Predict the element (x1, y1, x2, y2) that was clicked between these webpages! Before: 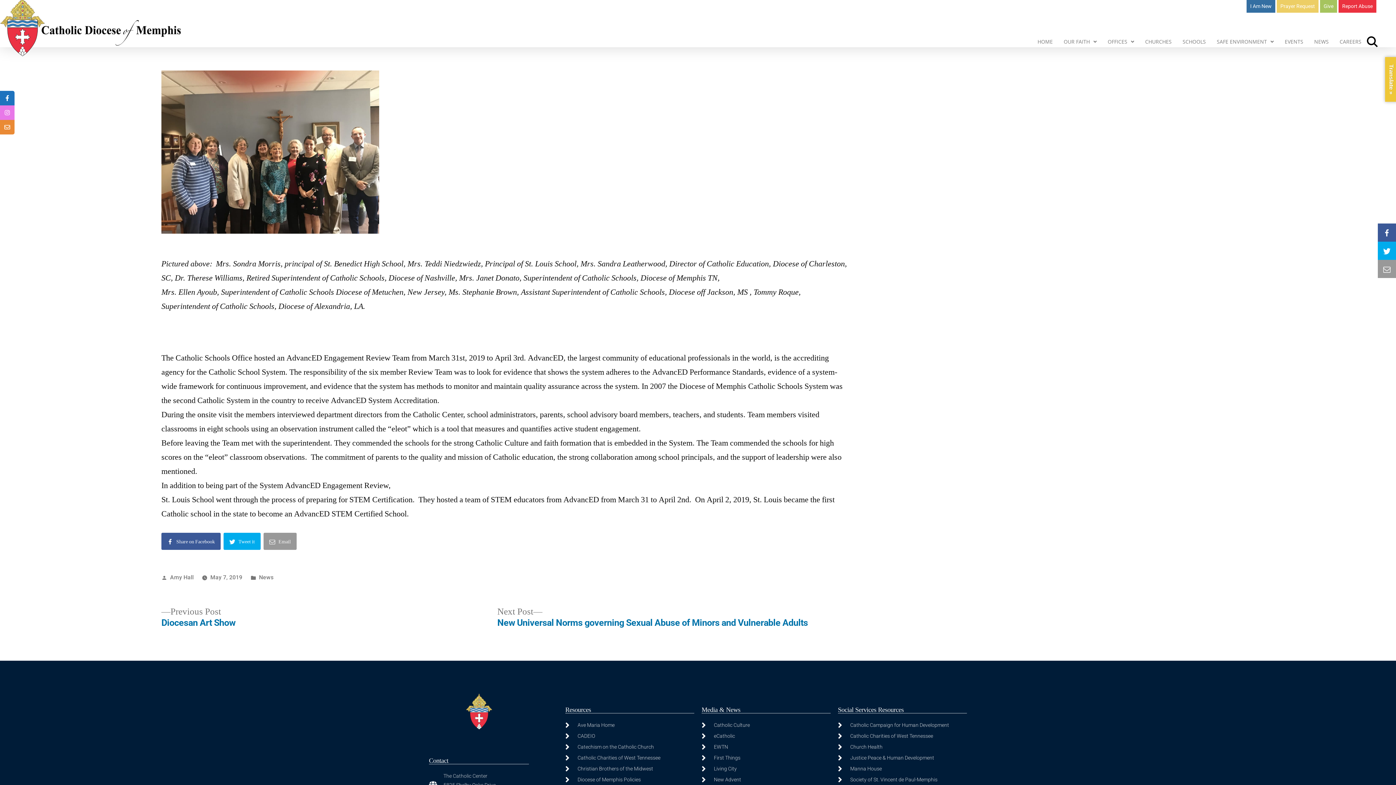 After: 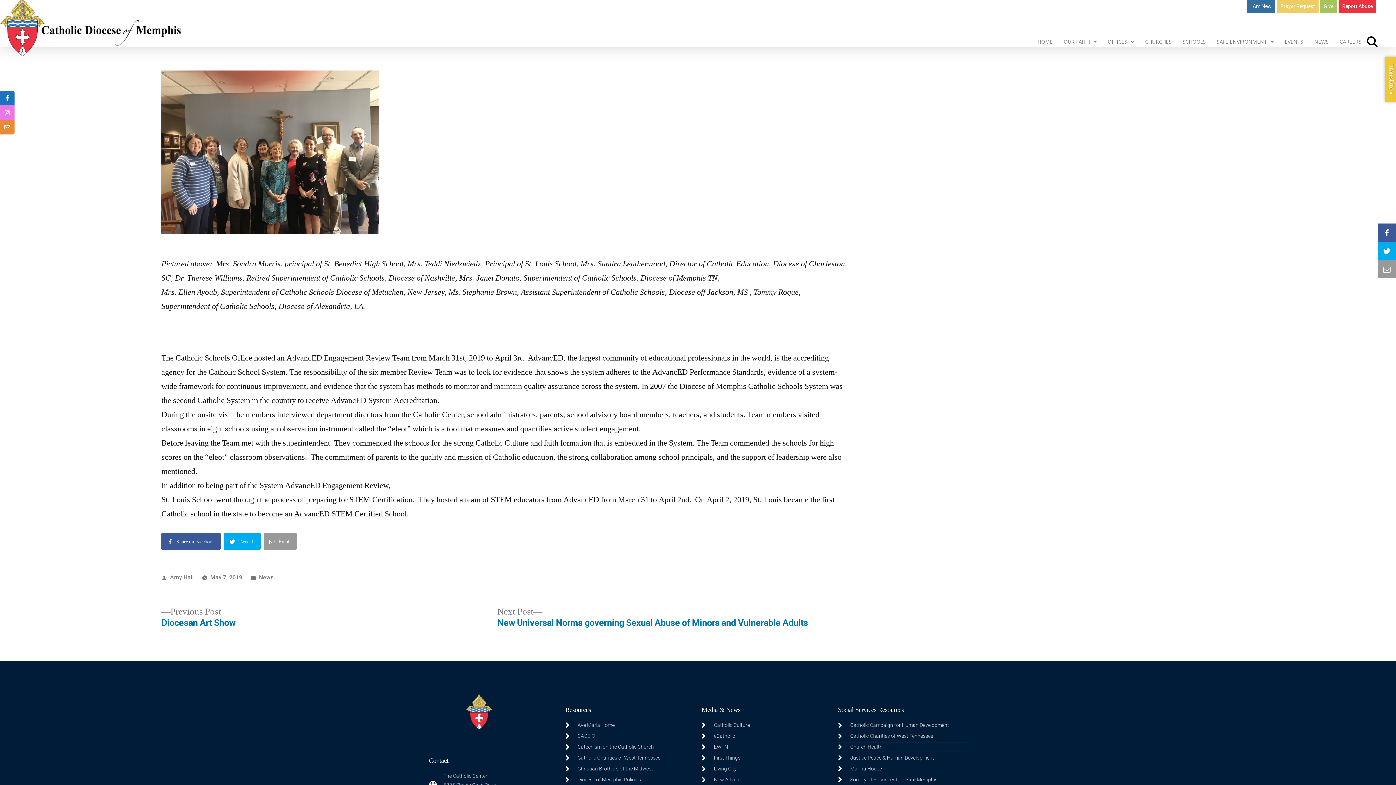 Action: label: Church Health bbox: (838, 743, 967, 752)